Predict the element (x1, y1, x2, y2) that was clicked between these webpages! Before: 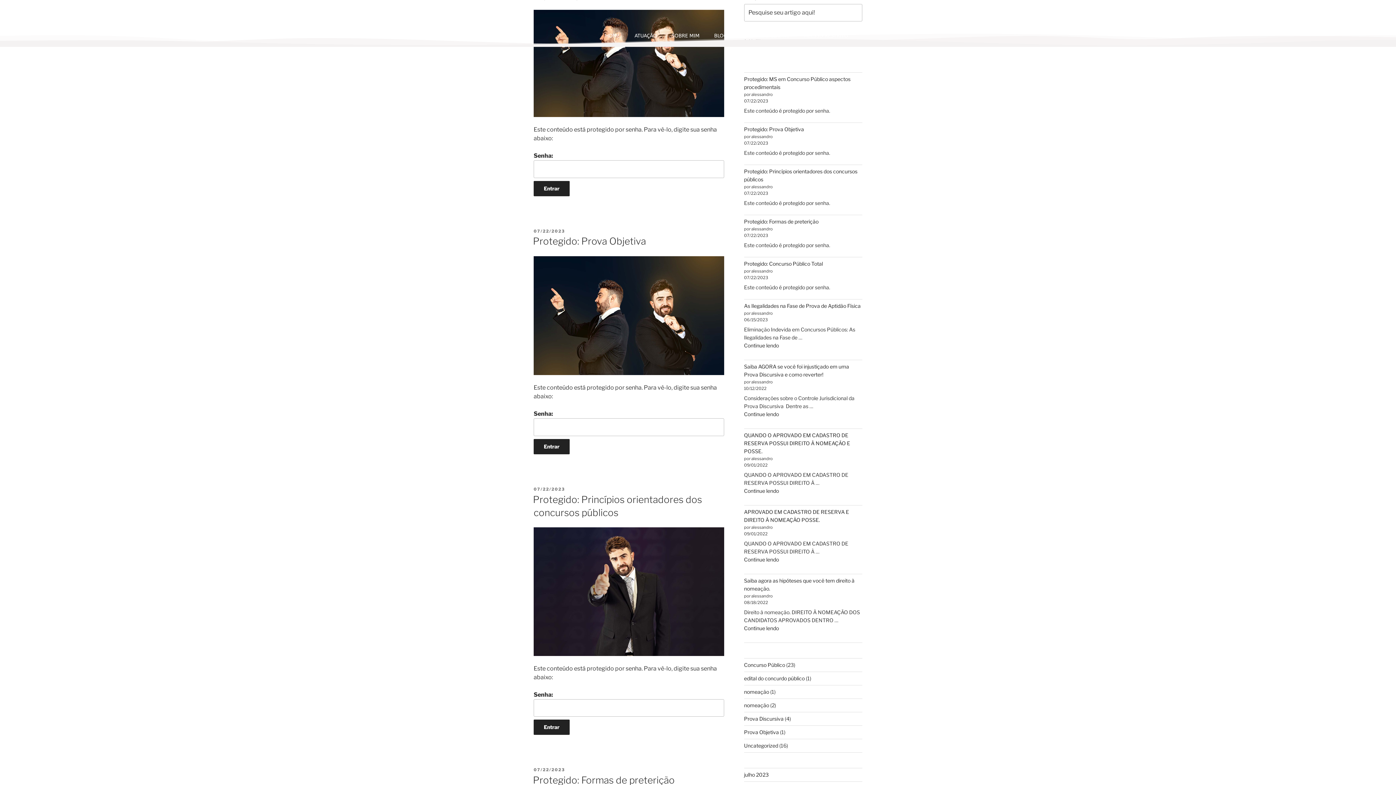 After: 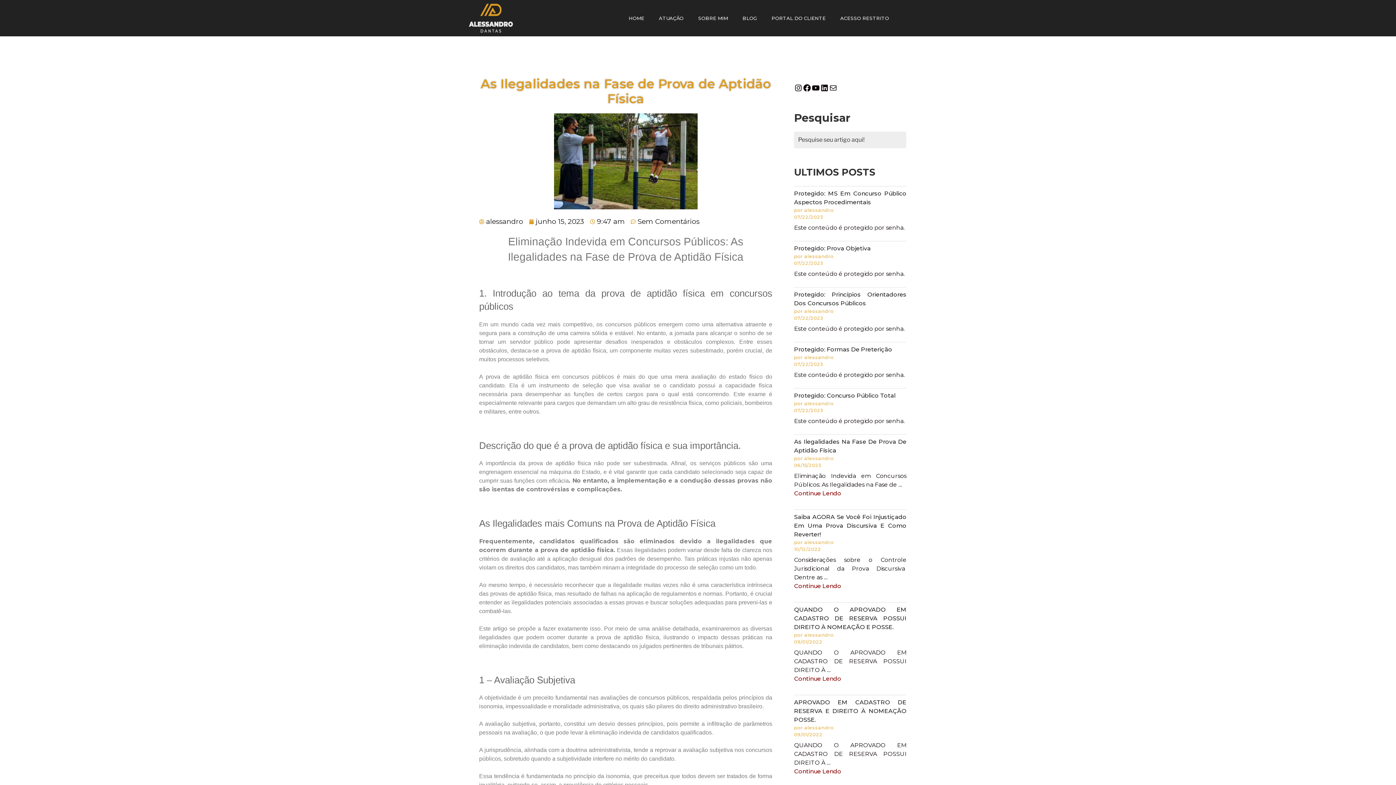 Action: label: As Ilegalidades na Fase de Prova de Aptidão Física bbox: (744, 302, 860, 309)